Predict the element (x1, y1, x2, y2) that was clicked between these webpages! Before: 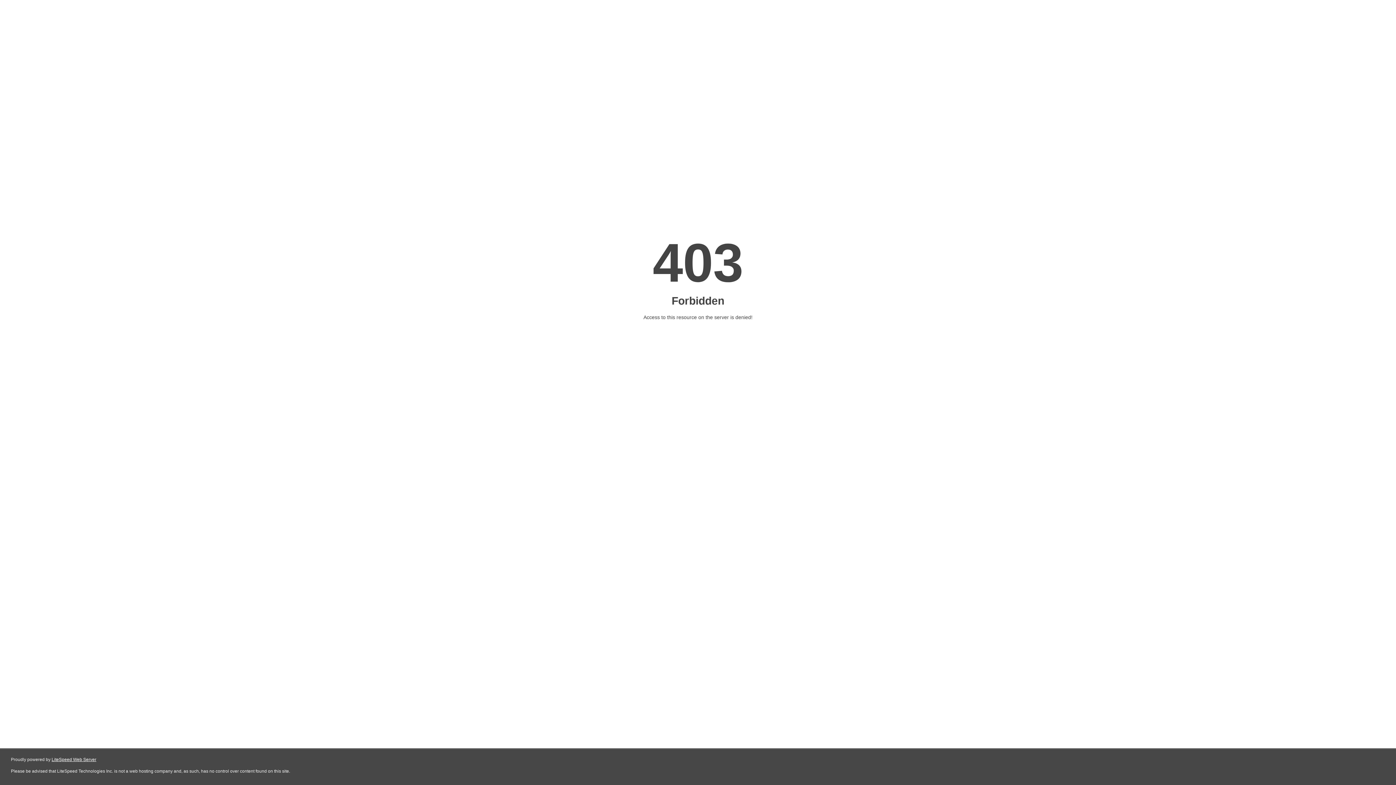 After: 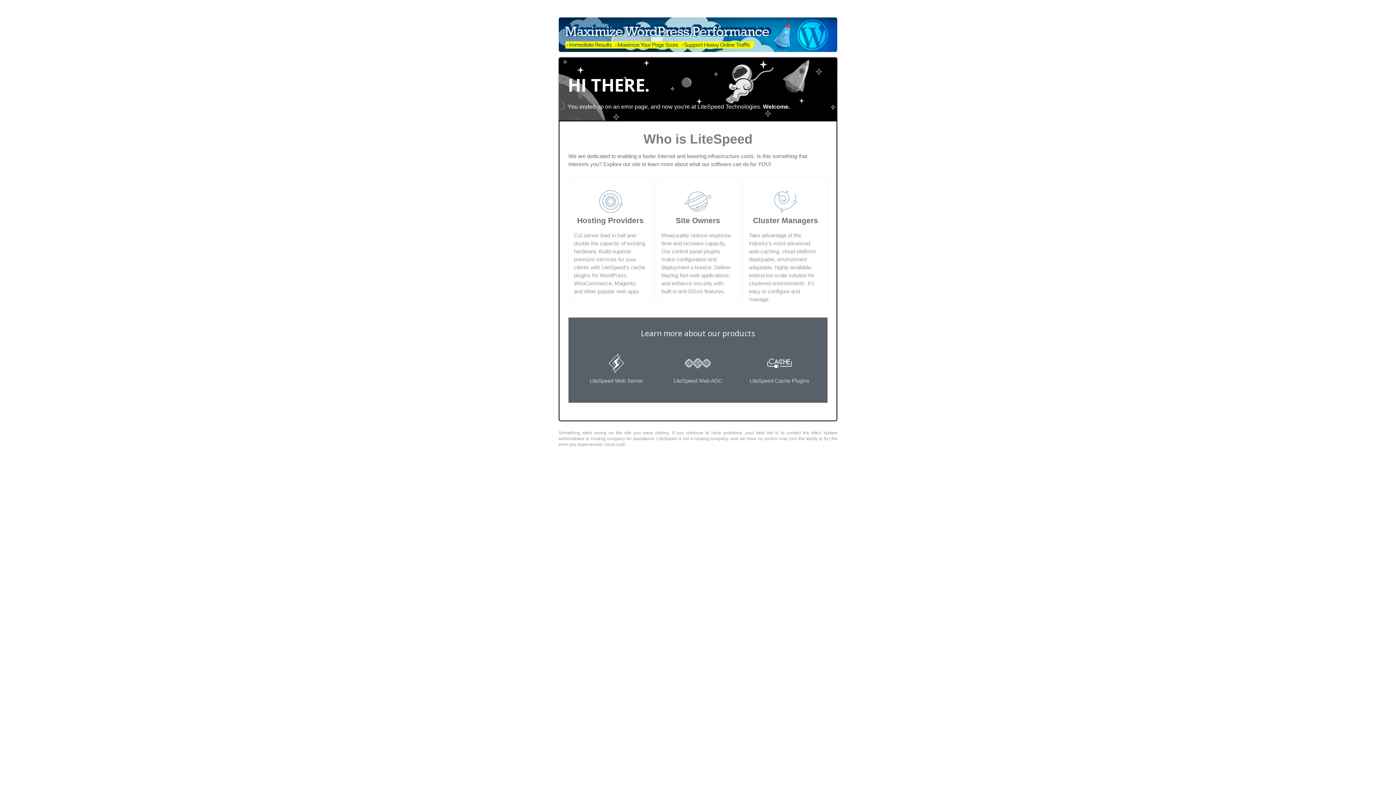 Action: label: LiteSpeed Web Server bbox: (51, 757, 96, 762)